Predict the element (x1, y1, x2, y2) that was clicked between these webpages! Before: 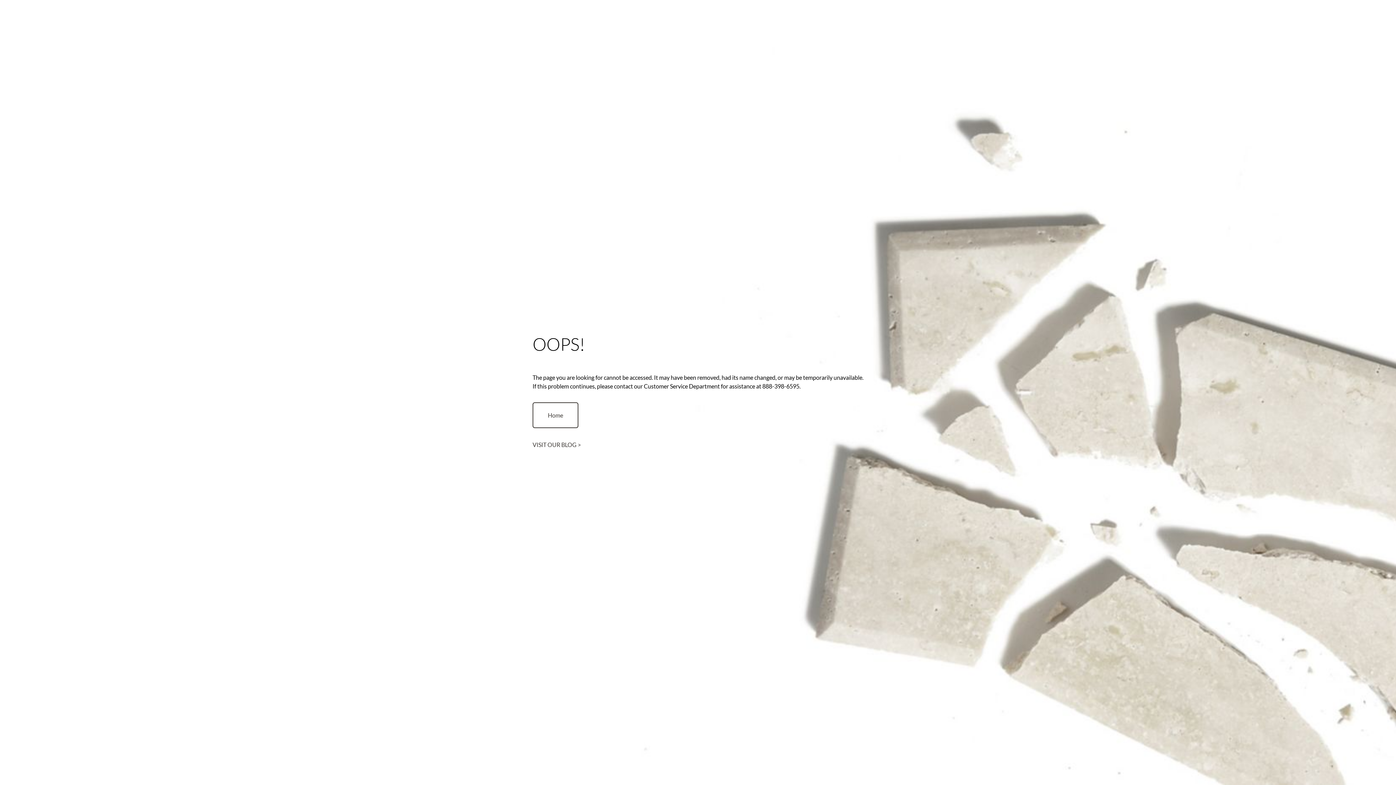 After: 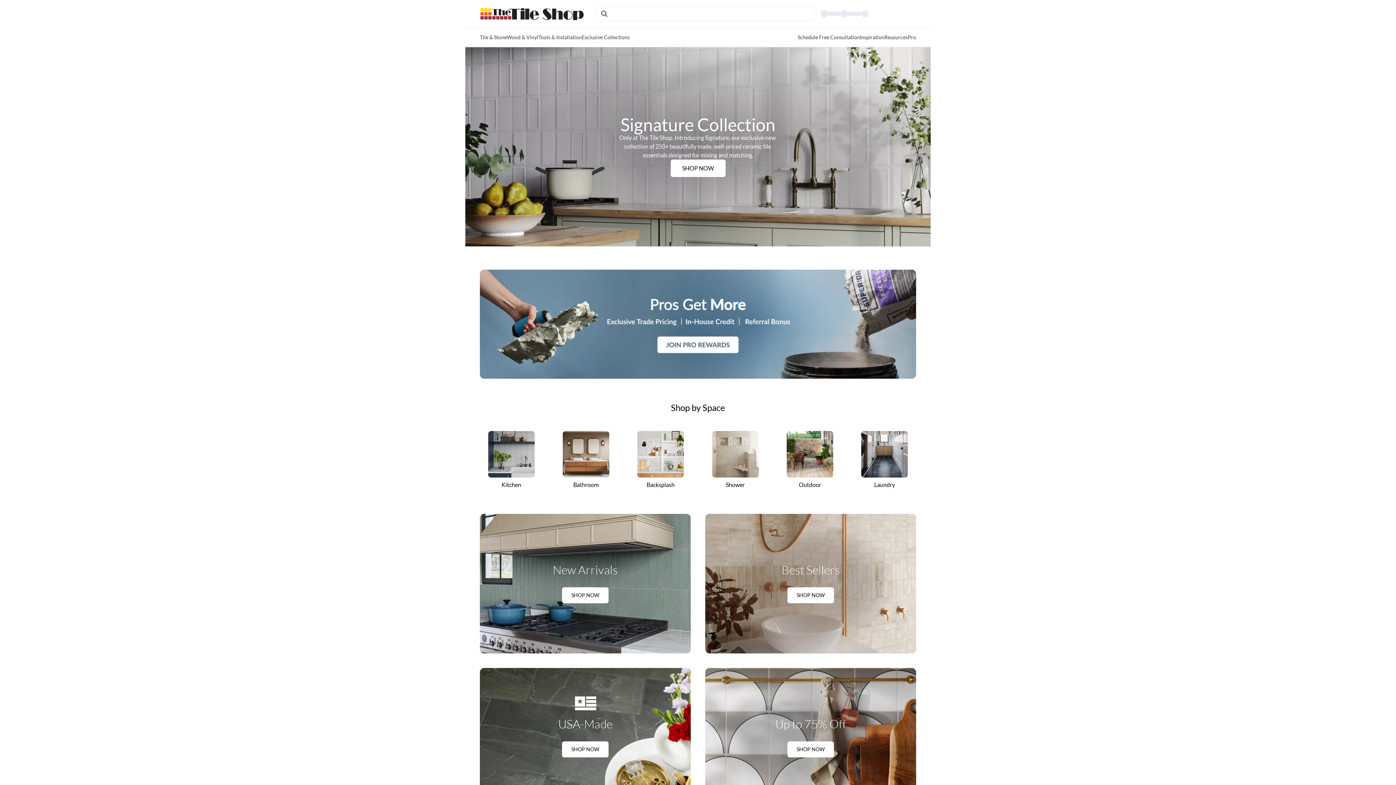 Action: label: Home bbox: (532, 402, 578, 428)